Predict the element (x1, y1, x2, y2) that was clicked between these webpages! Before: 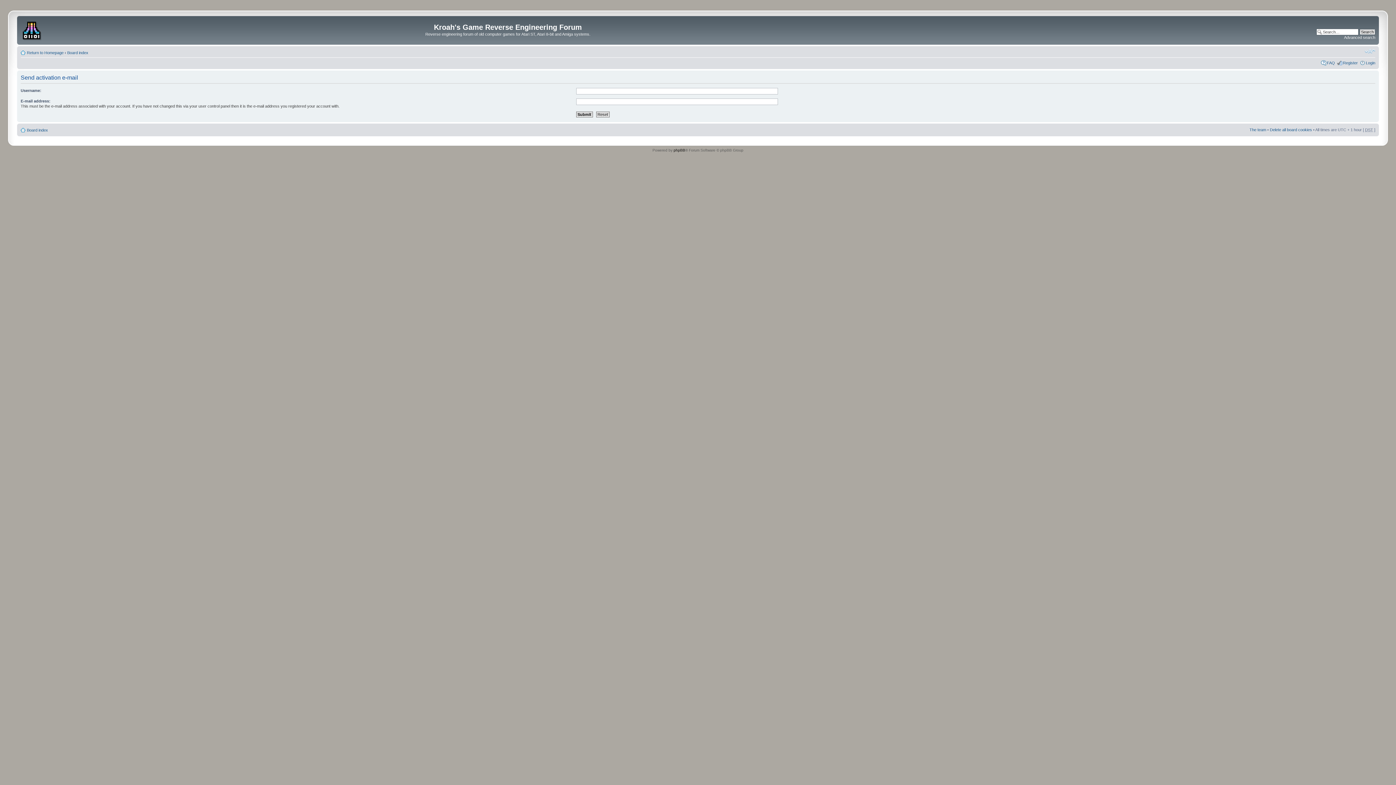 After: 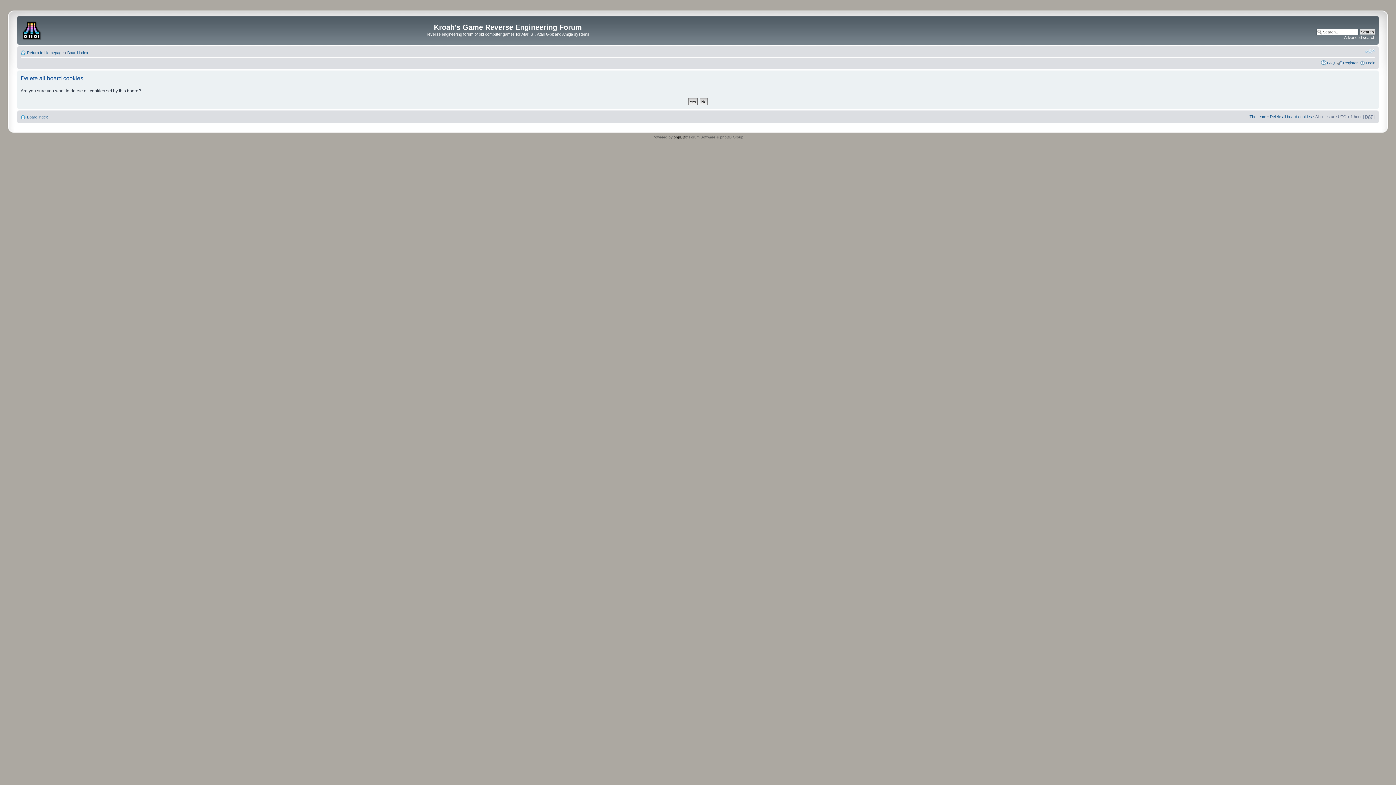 Action: bbox: (1270, 127, 1312, 131) label: Delete all board cookies